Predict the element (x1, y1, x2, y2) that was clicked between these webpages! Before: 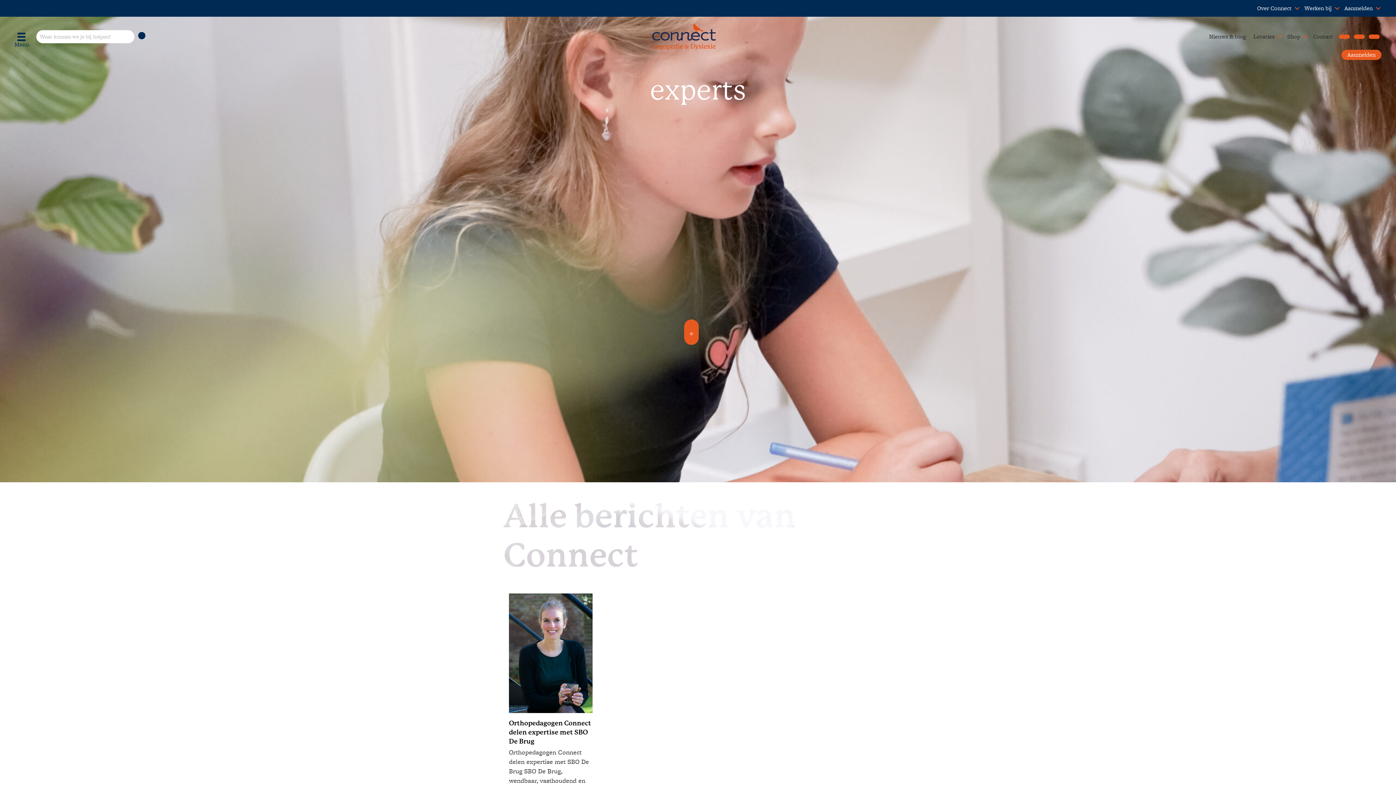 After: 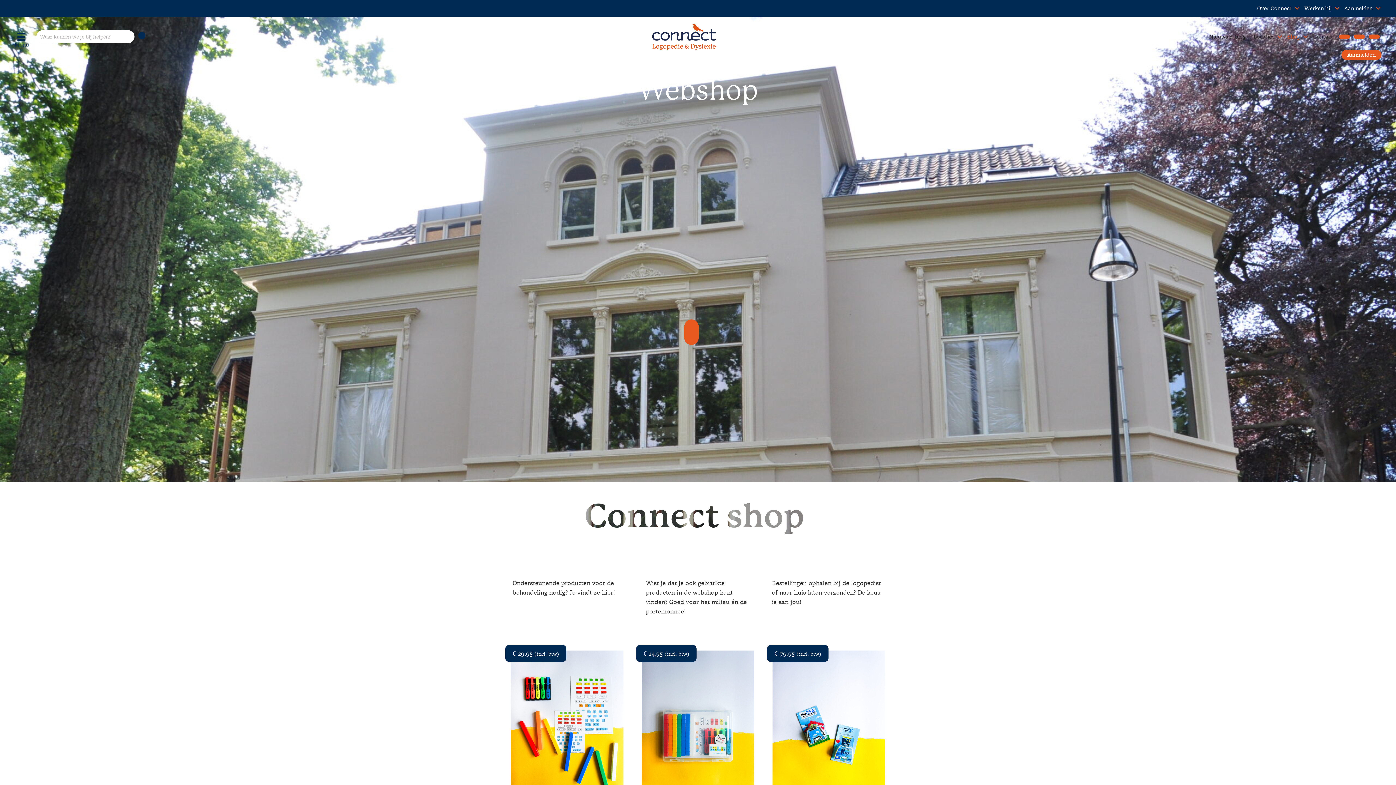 Action: label: Shop bbox: (1285, 30, 1307, 43)